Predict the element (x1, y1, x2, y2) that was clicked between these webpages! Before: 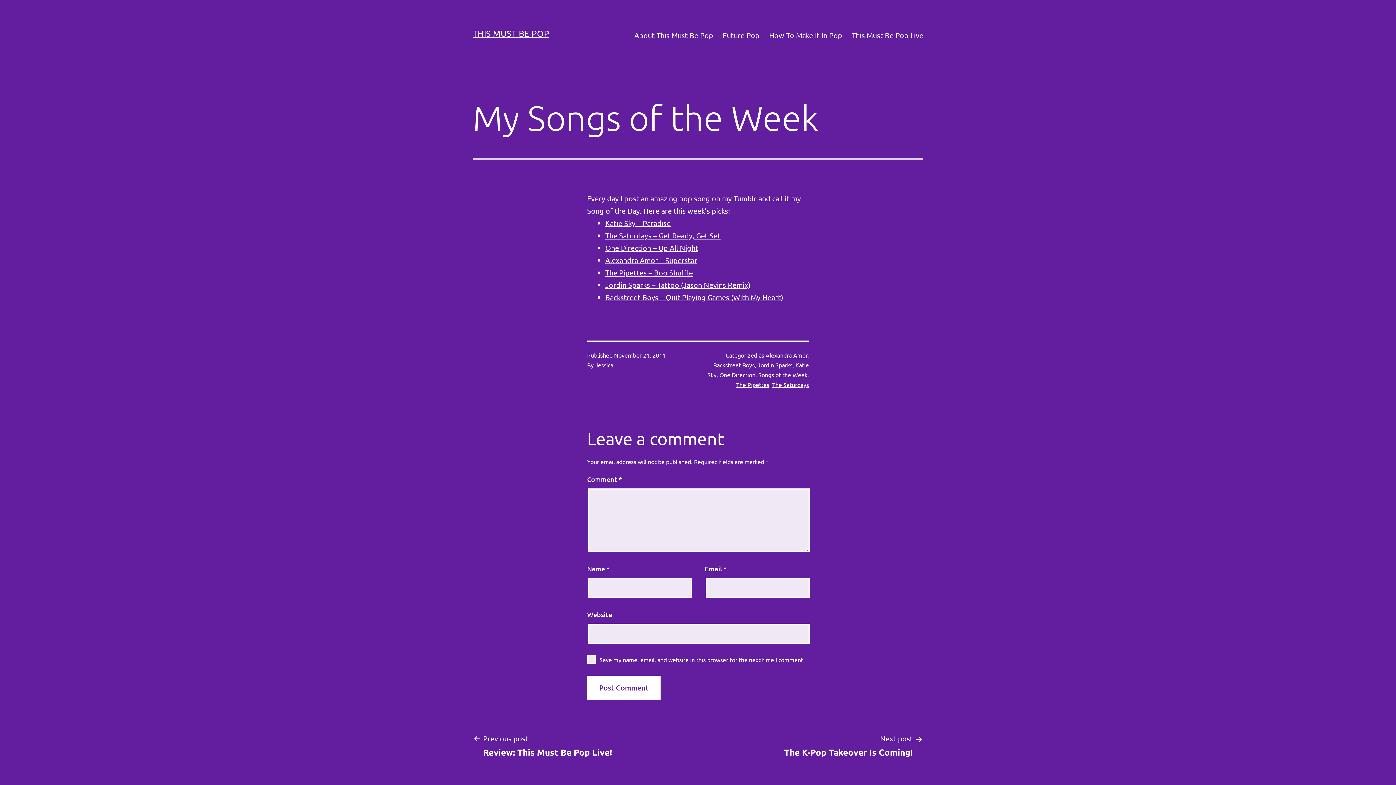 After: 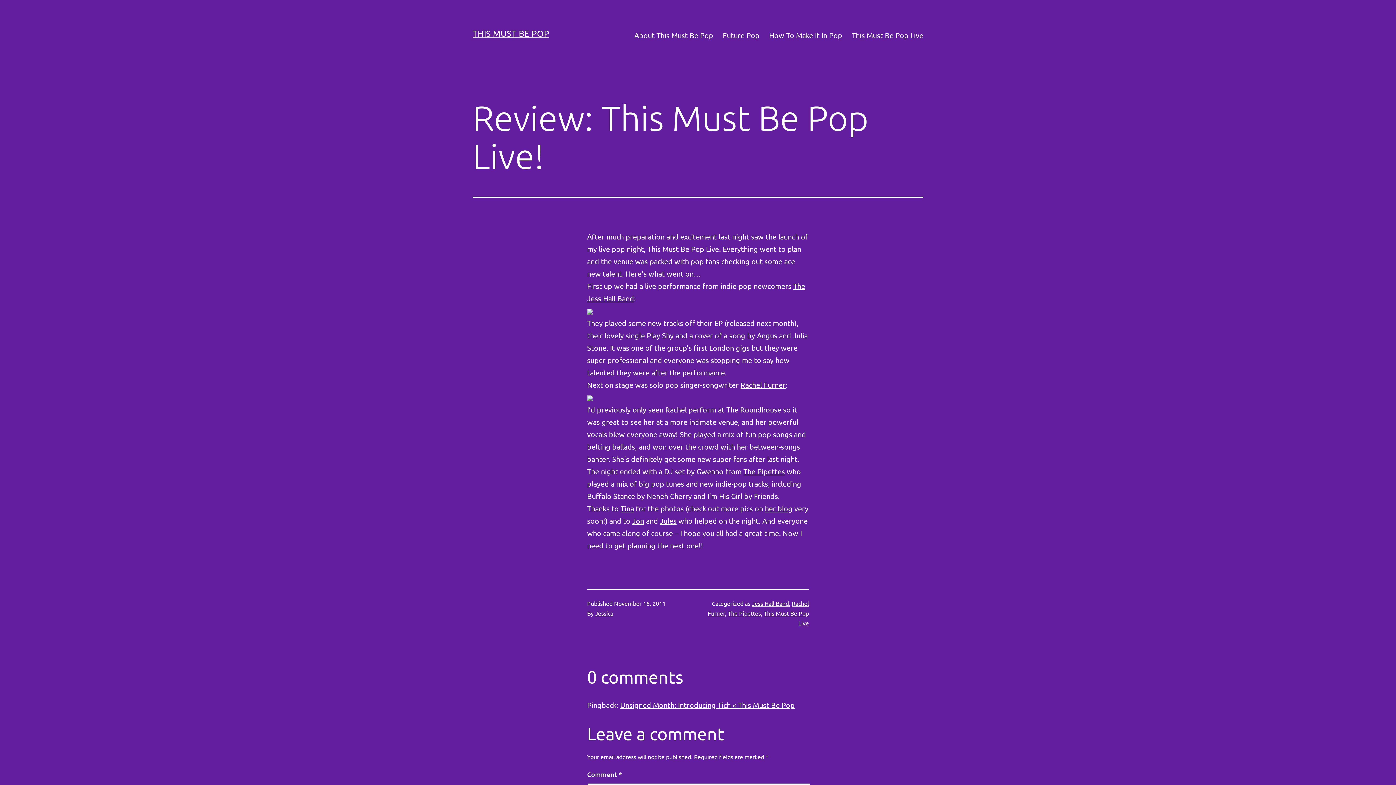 Action: bbox: (472, 732, 622, 758) label: Previous post

Review: This Must Be Pop Live!